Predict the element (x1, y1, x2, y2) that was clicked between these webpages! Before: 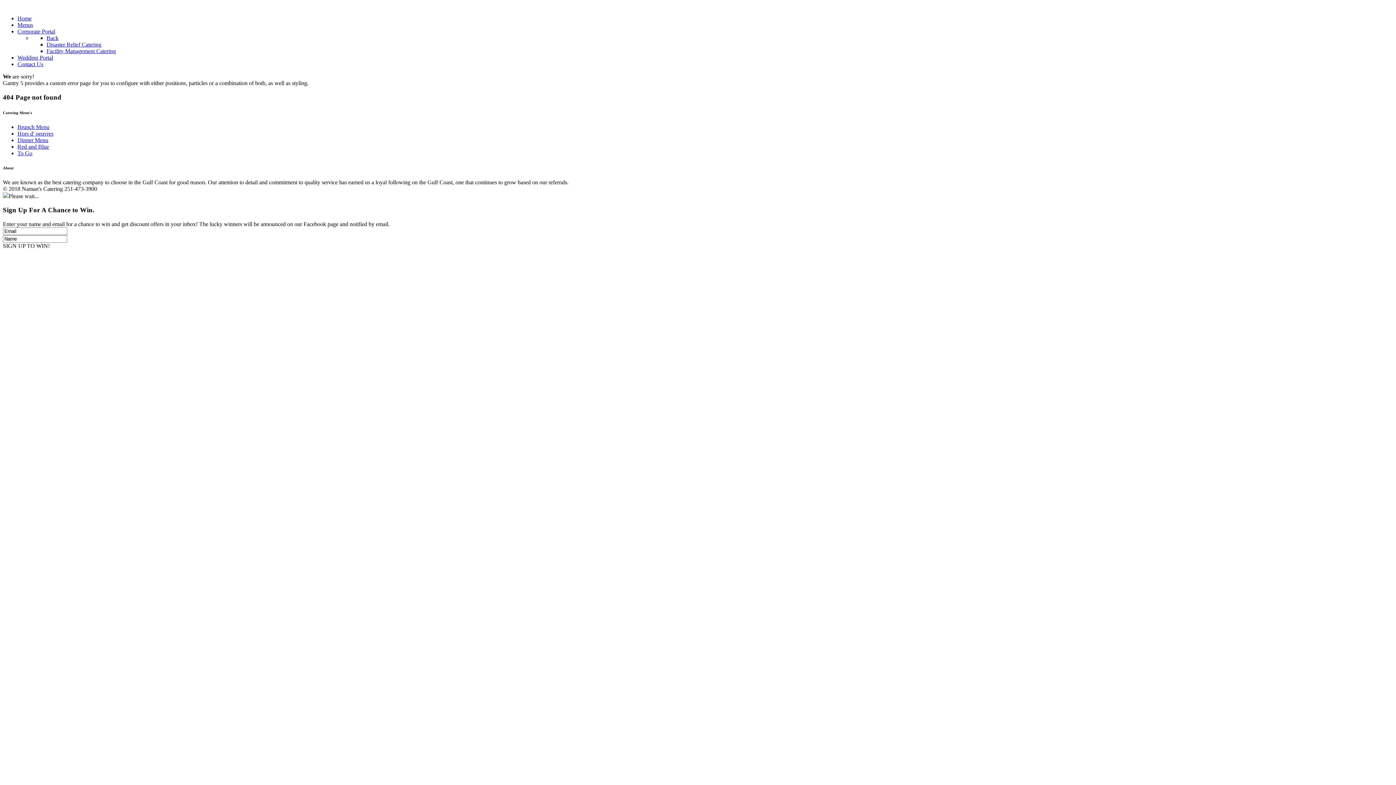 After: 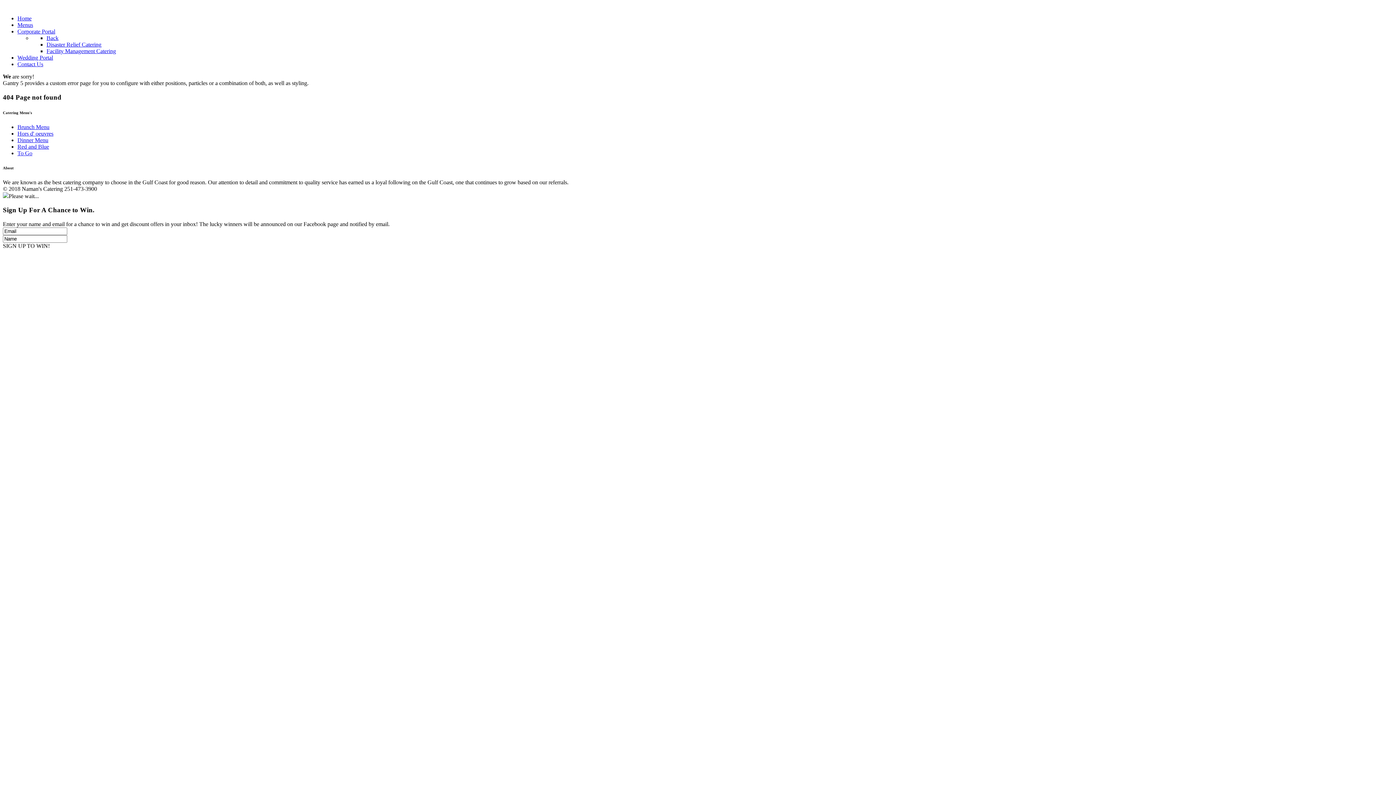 Action: bbox: (46, 34, 58, 41) label: Back